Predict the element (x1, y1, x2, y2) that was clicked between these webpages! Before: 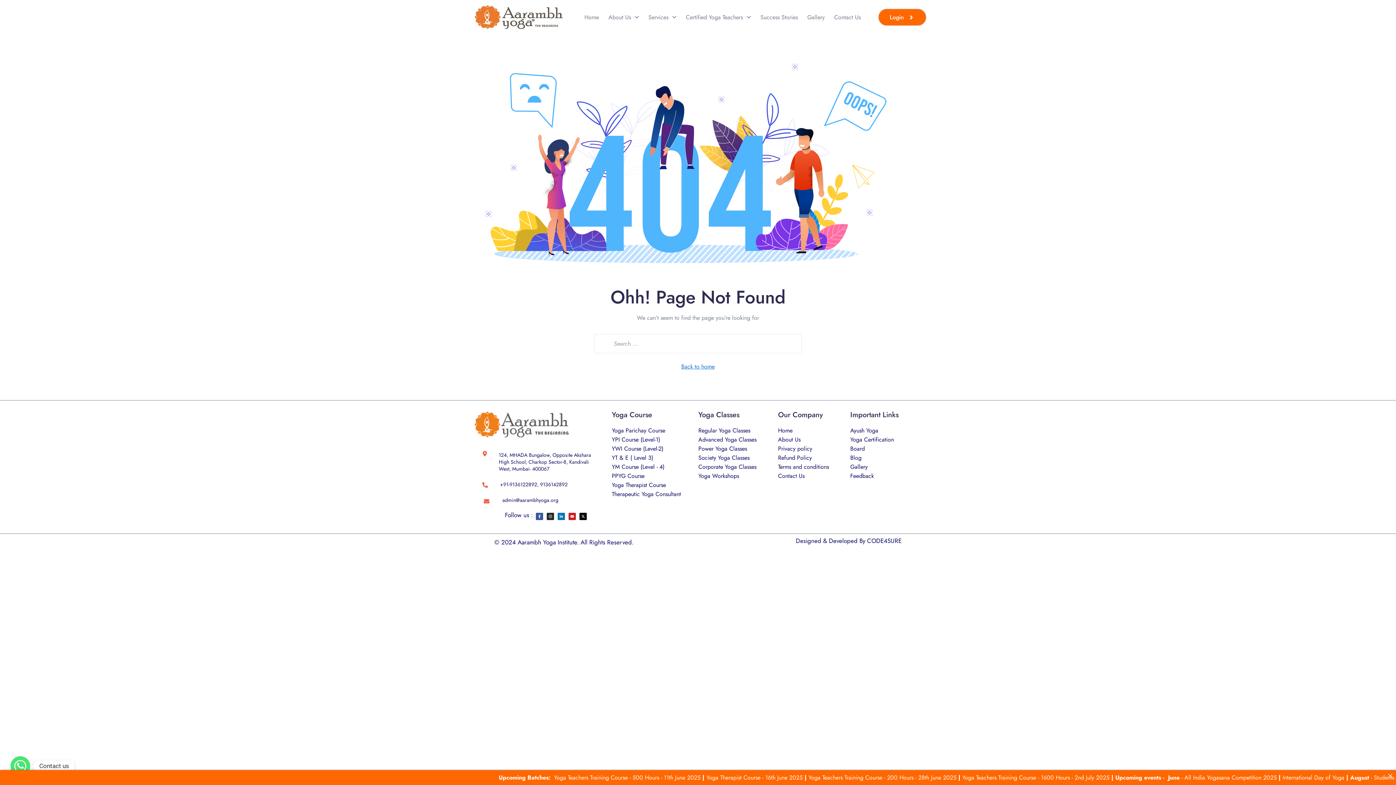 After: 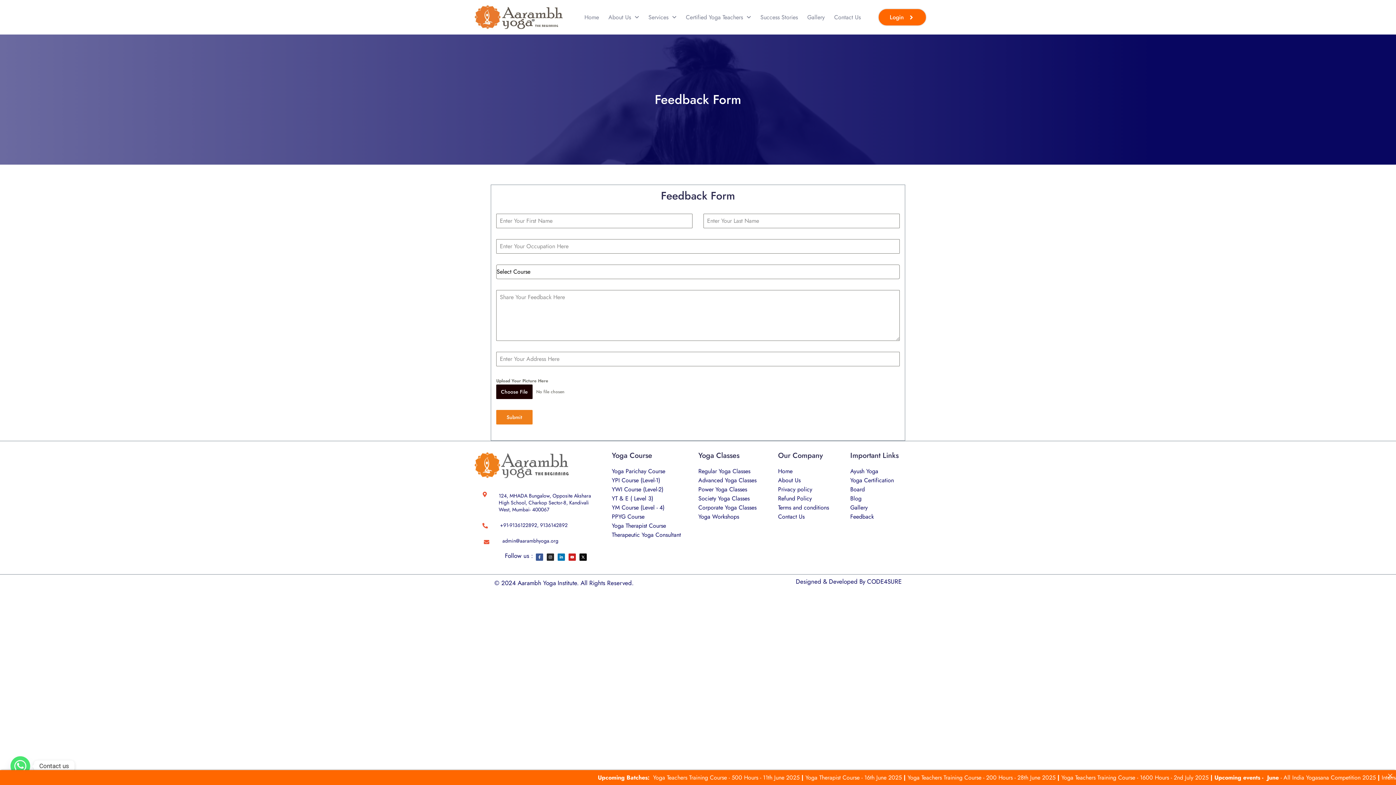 Action: bbox: (850, 471, 909, 480) label: Feedback